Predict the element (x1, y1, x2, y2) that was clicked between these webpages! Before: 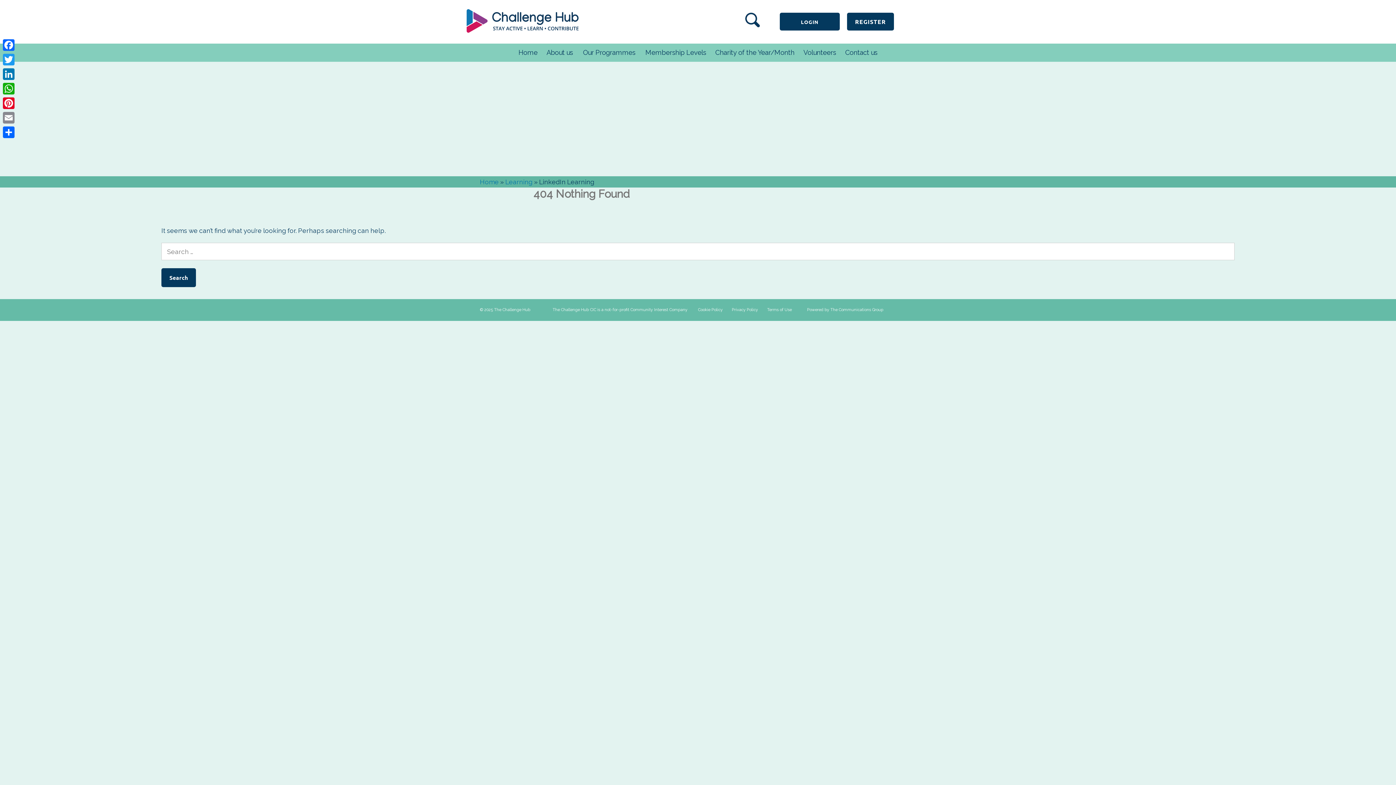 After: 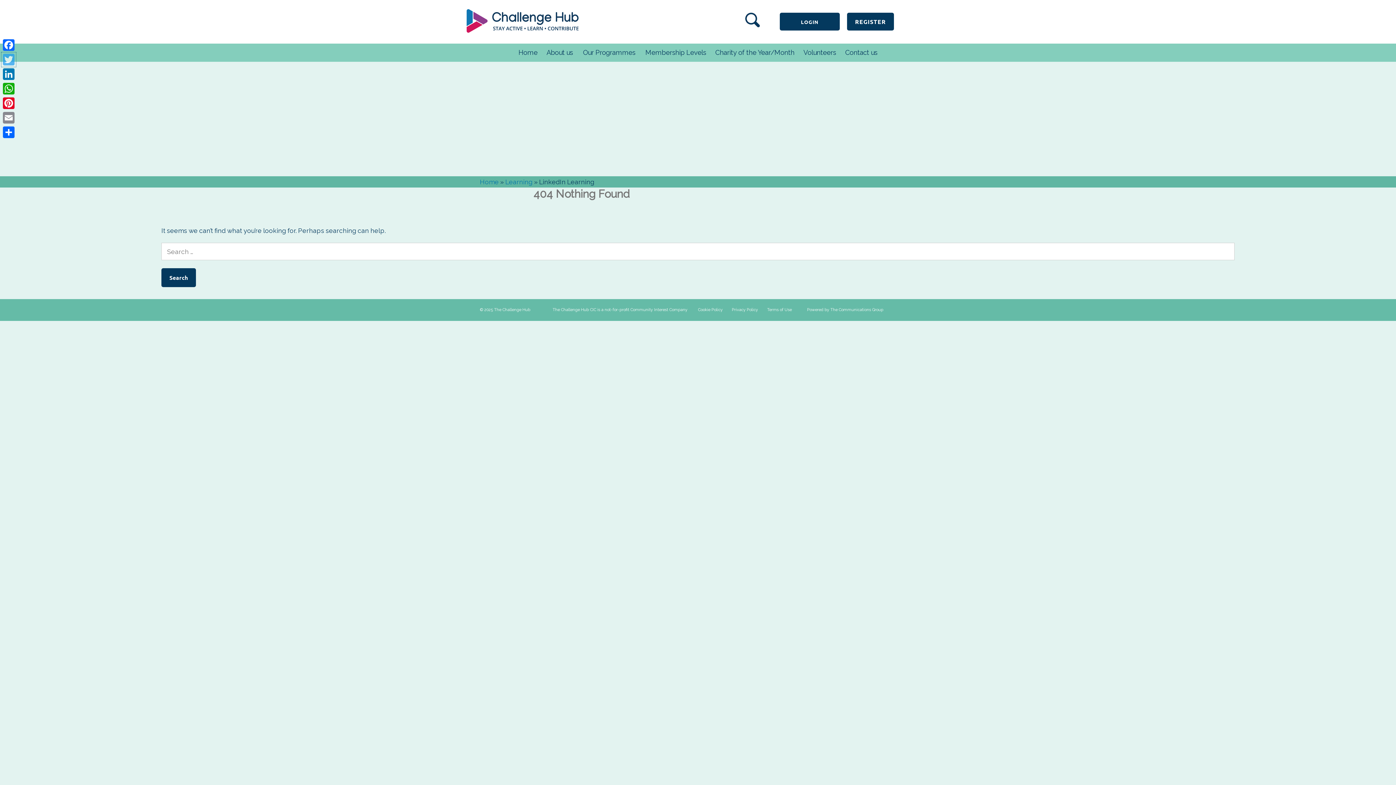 Action: bbox: (1, 52, 16, 66) label: Twitter